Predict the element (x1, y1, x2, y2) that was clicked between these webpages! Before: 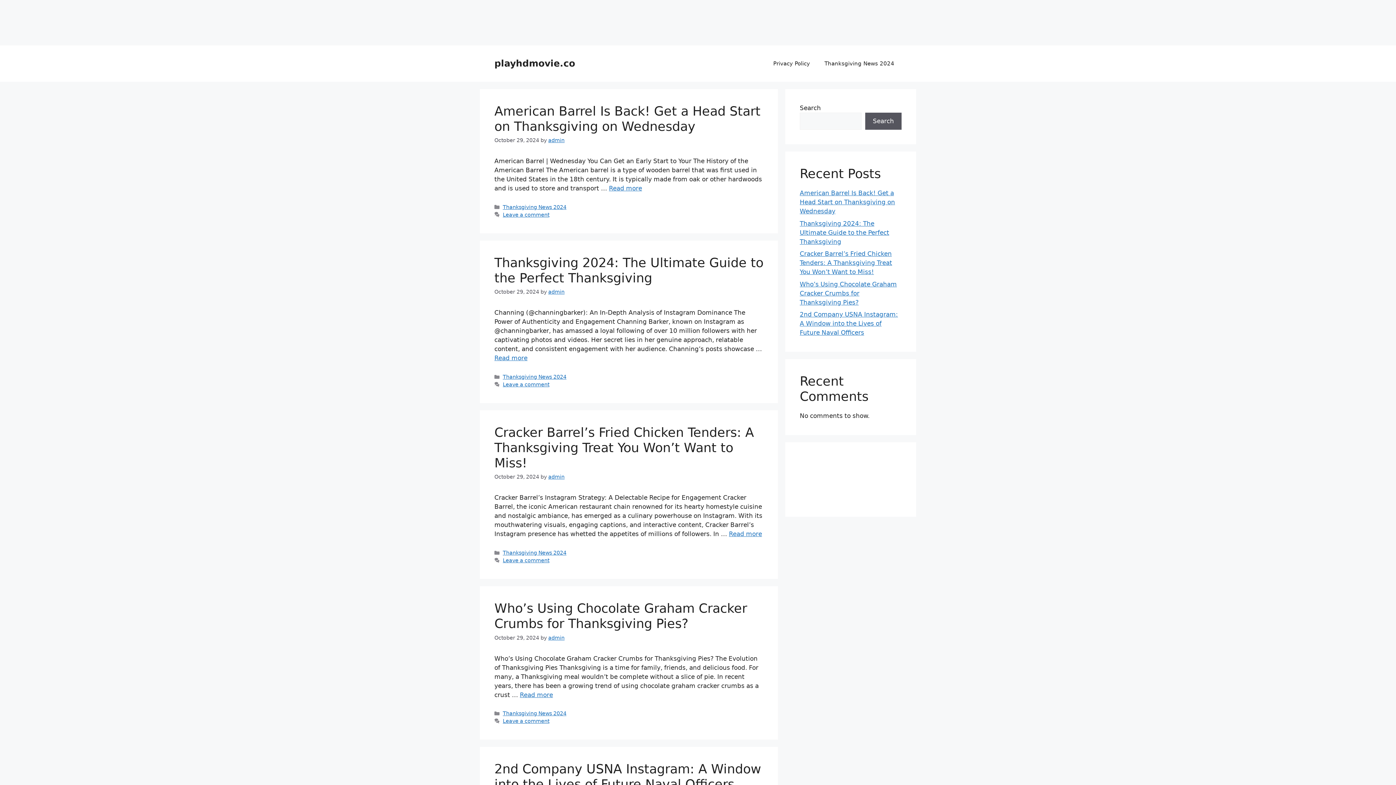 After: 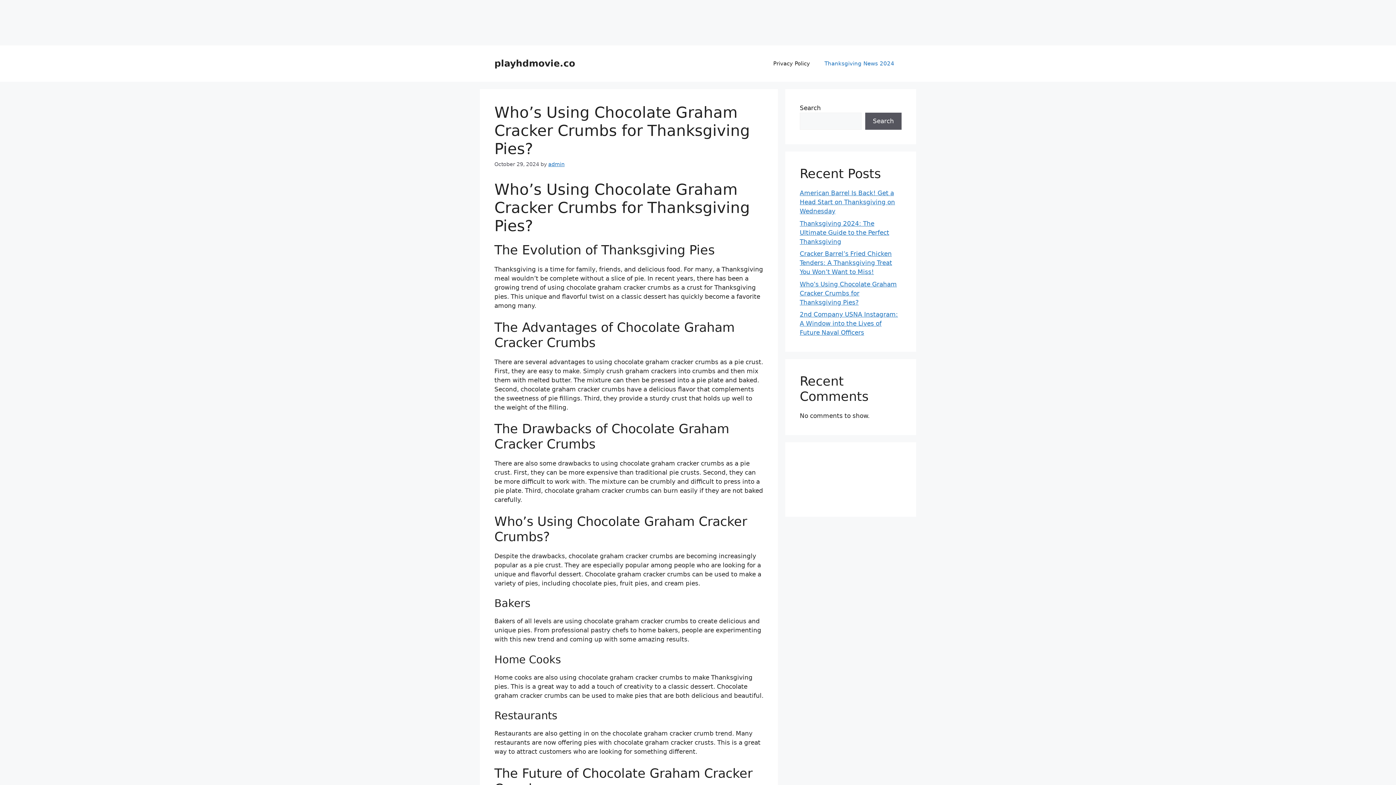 Action: label: Who’s Using Chocolate Graham Cracker Crumbs for Thanksgiving Pies? bbox: (494, 601, 747, 631)